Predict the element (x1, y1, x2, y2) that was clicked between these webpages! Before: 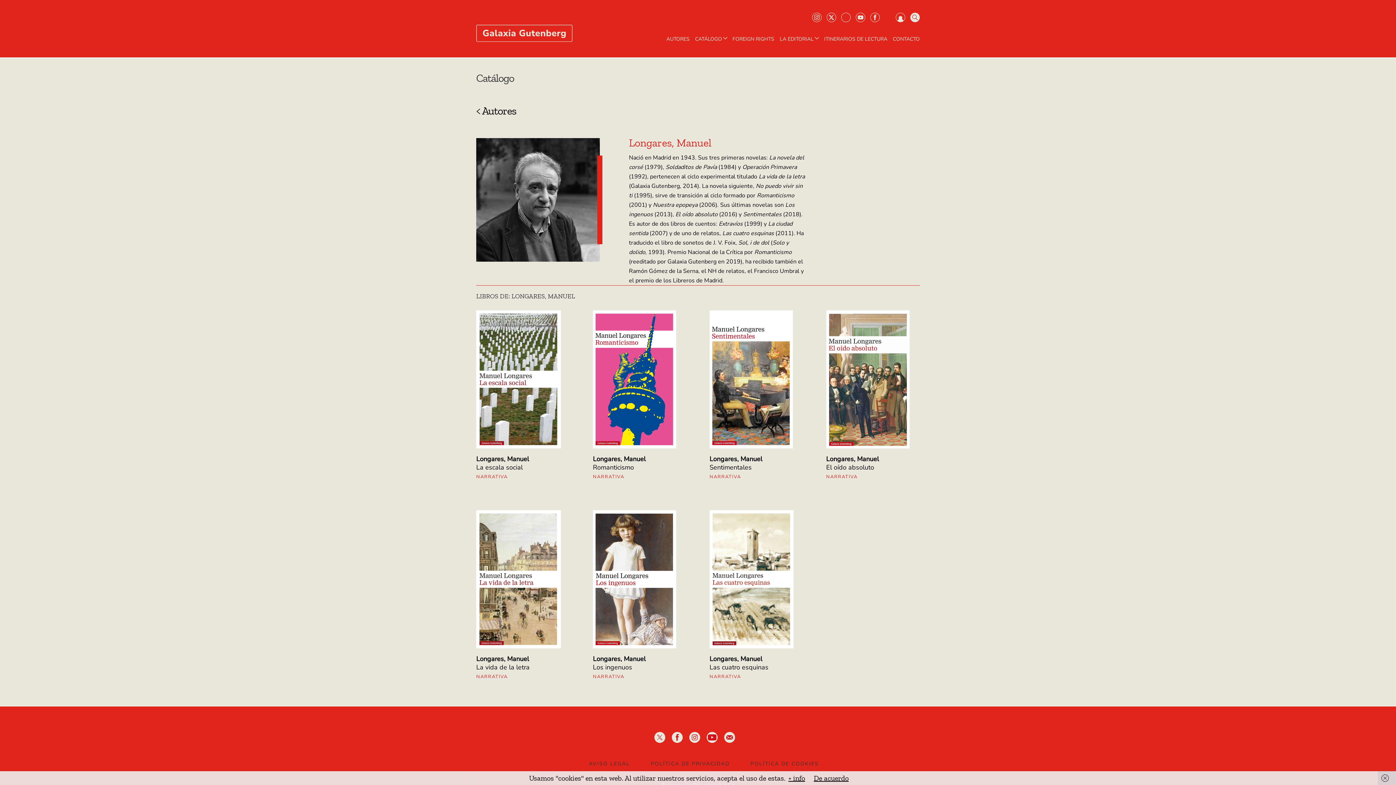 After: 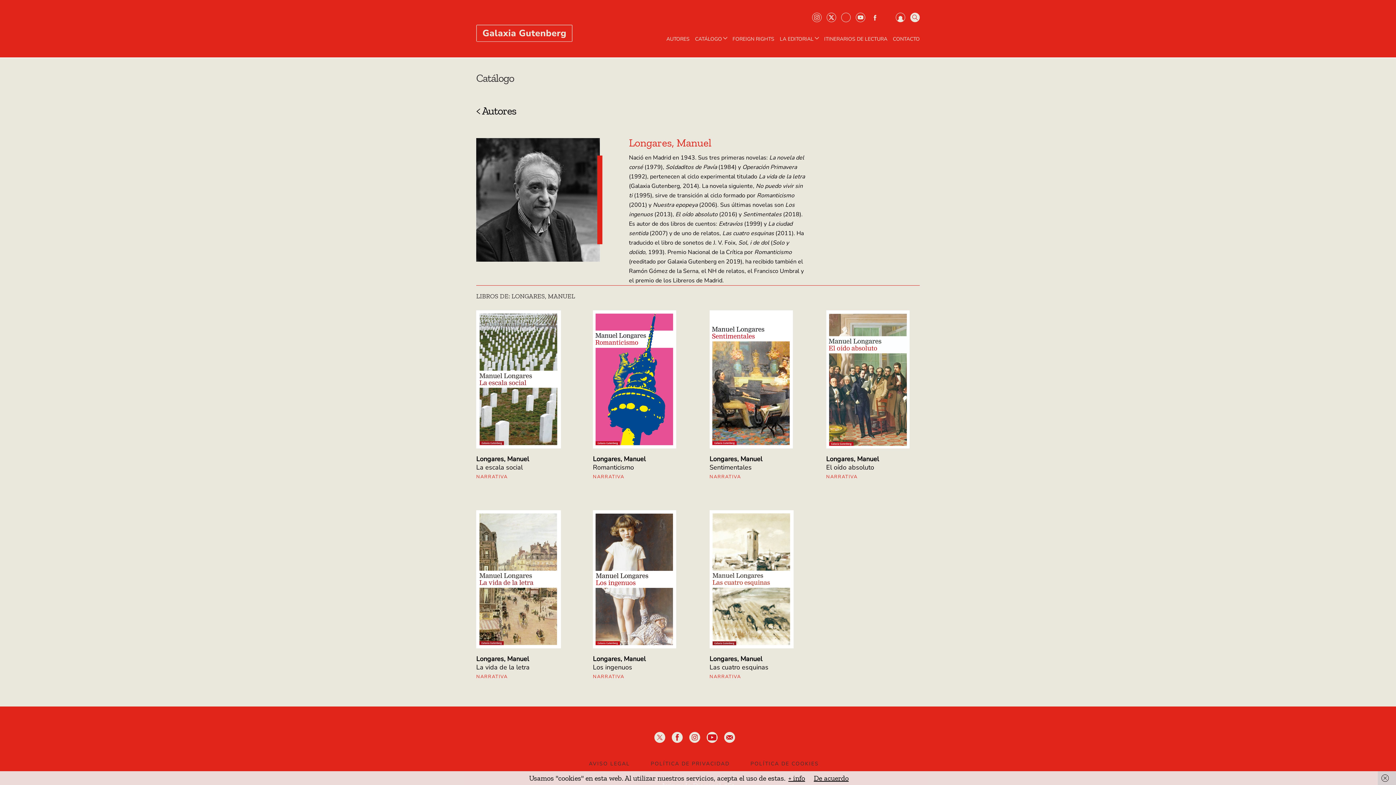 Action: label: Facebook bbox: (870, 12, 880, 22)